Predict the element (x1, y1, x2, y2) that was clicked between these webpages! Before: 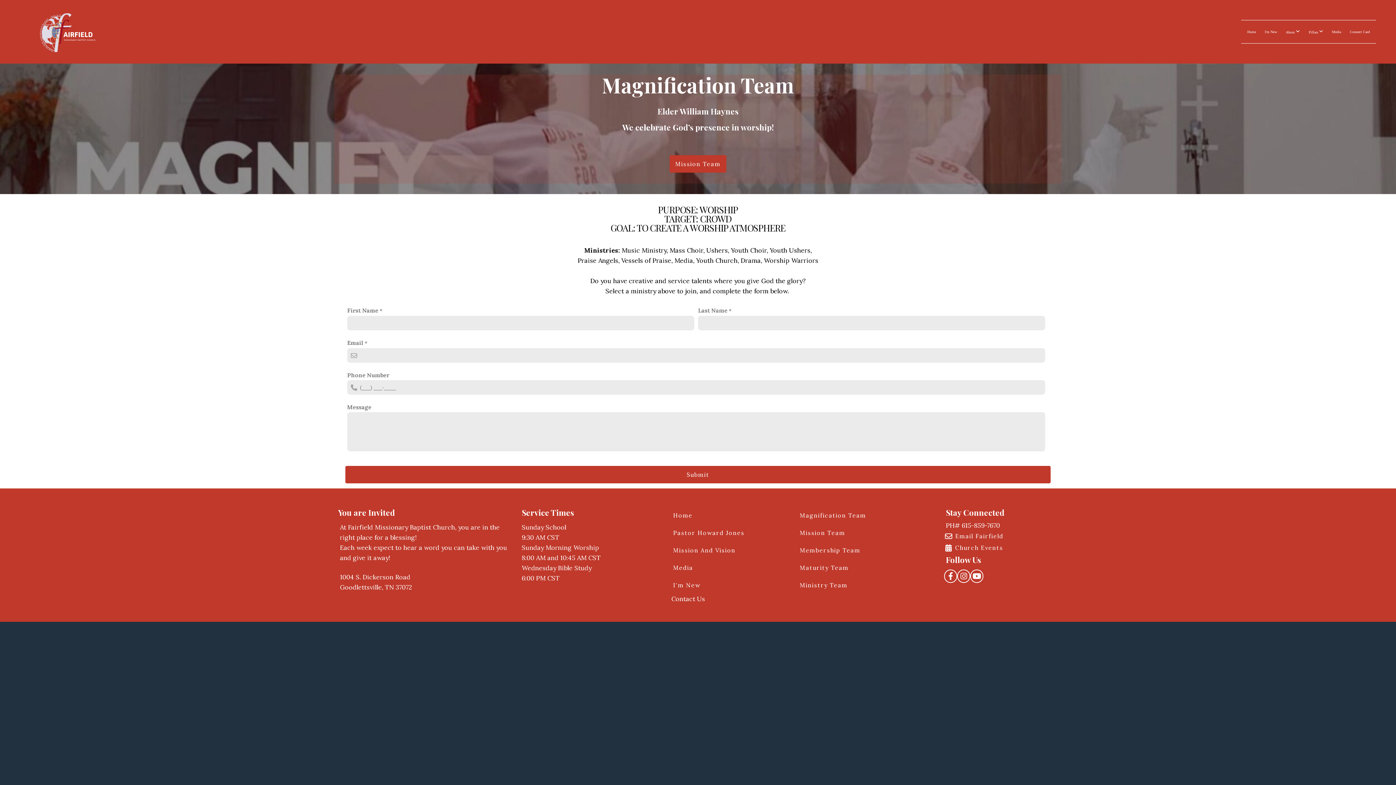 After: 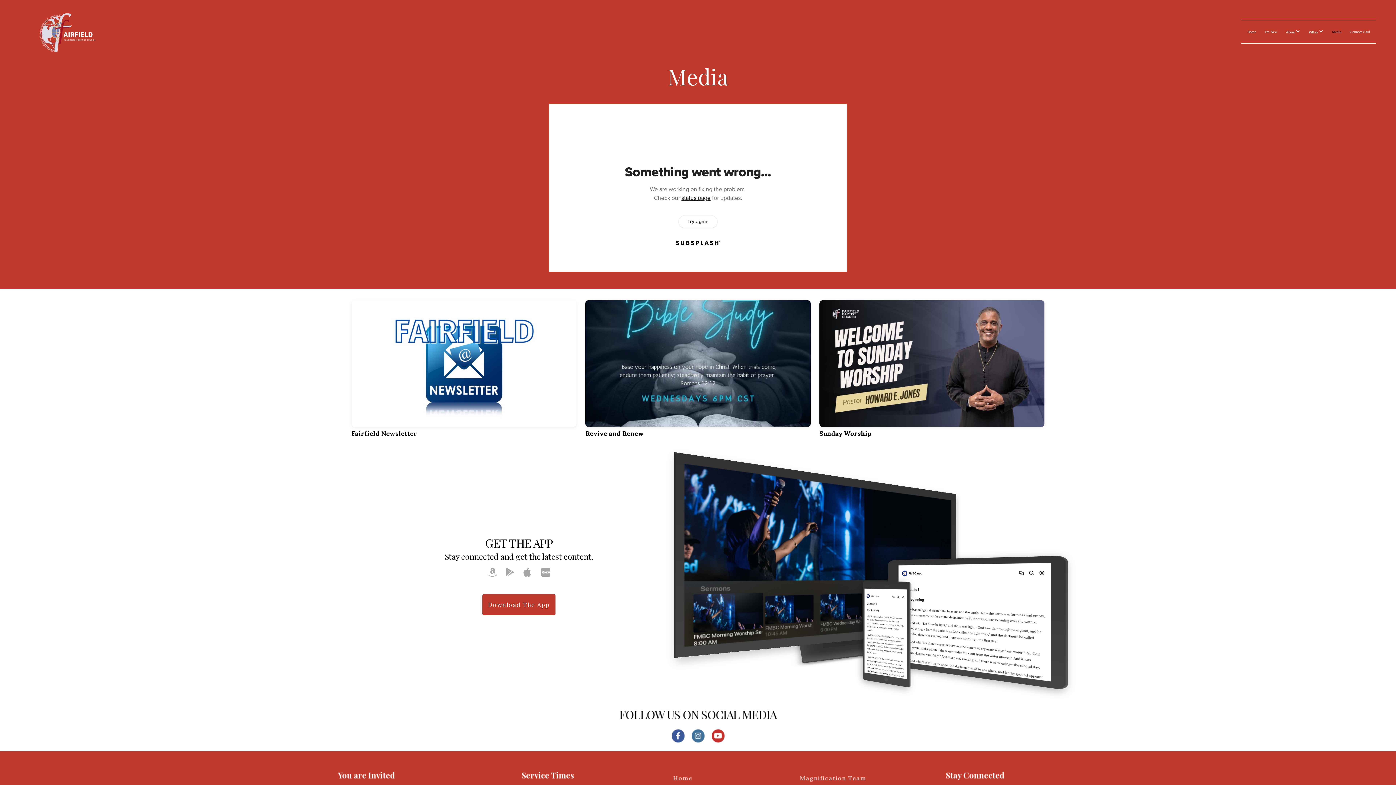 Action: label: Media bbox: (667, 559, 698, 576)